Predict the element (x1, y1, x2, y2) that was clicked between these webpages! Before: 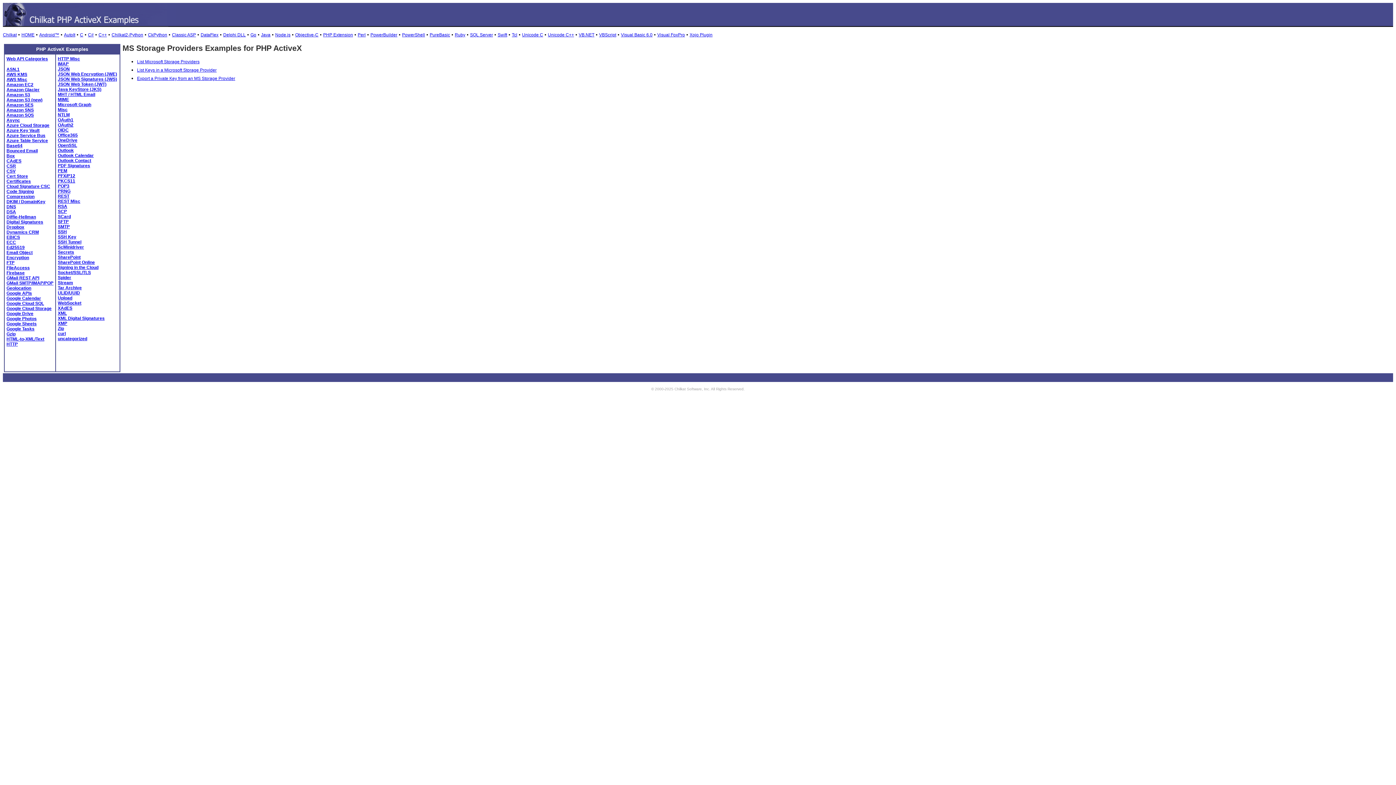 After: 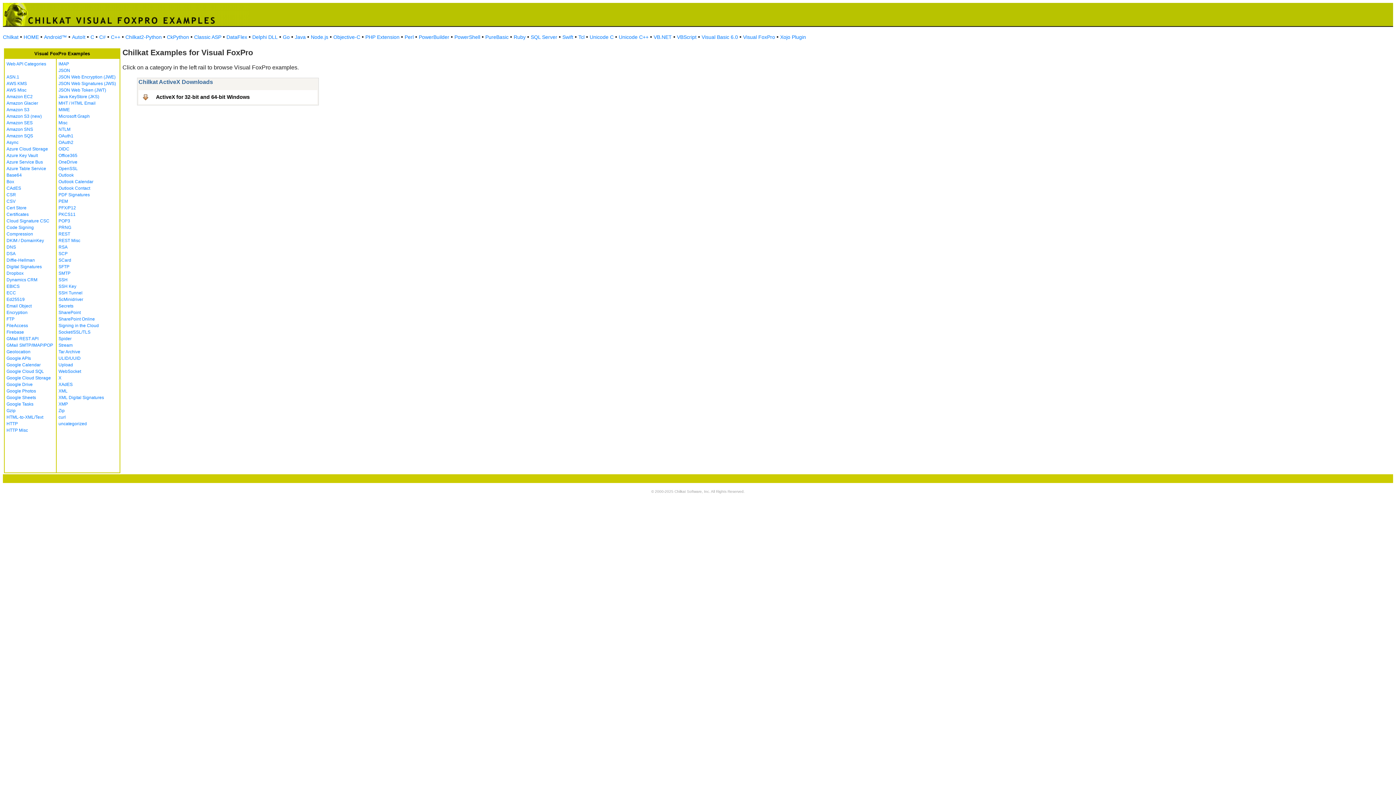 Action: label: Visual FoxPro bbox: (657, 32, 685, 37)